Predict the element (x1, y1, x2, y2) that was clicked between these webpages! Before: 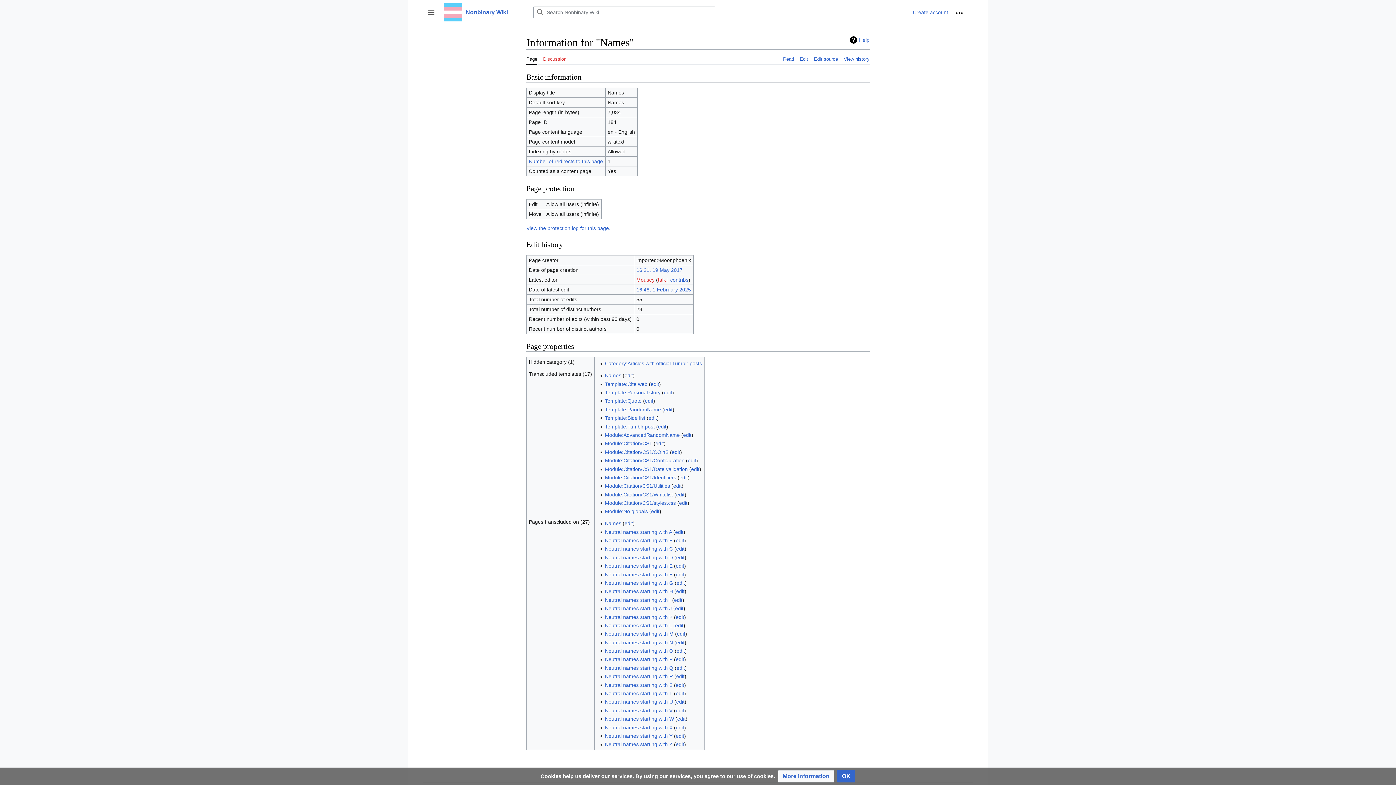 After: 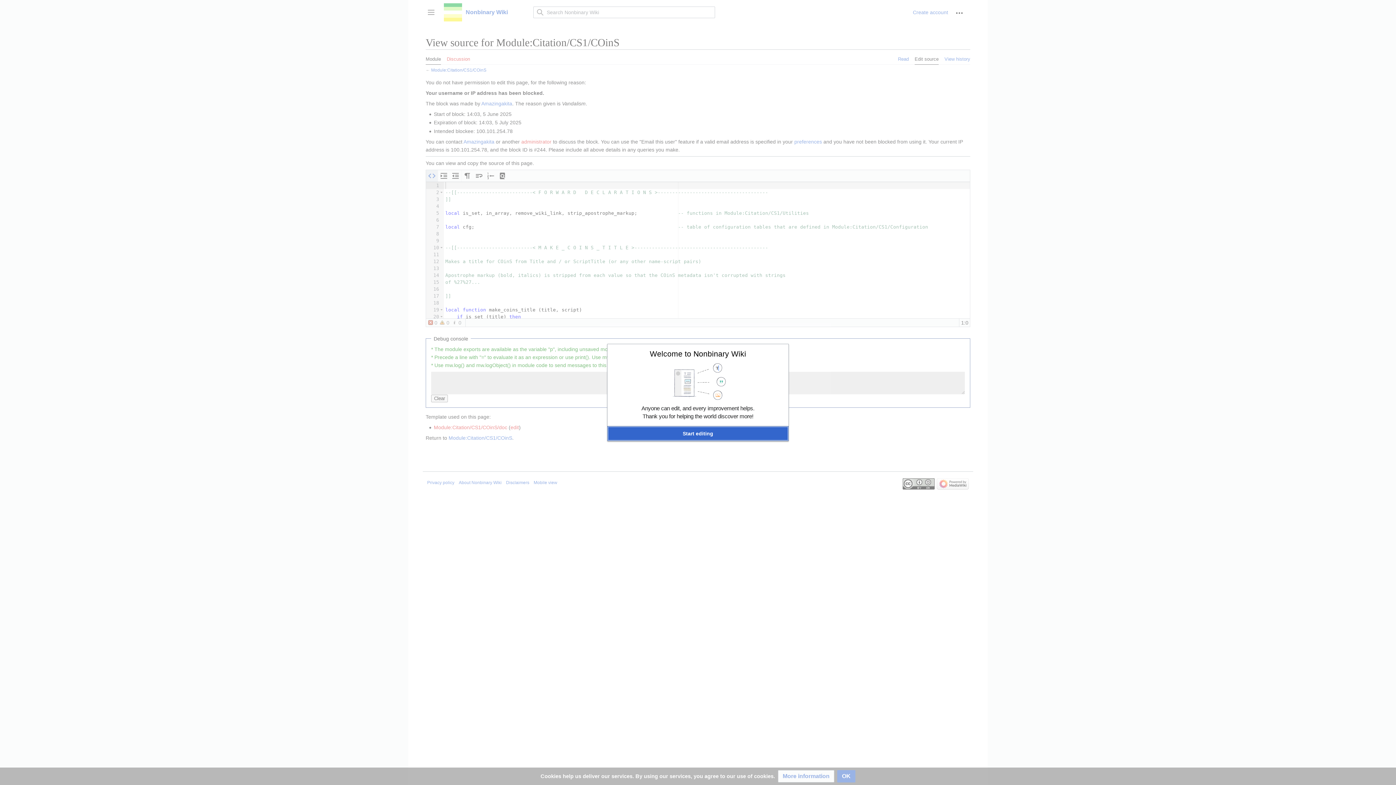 Action: bbox: (671, 449, 680, 455) label: edit